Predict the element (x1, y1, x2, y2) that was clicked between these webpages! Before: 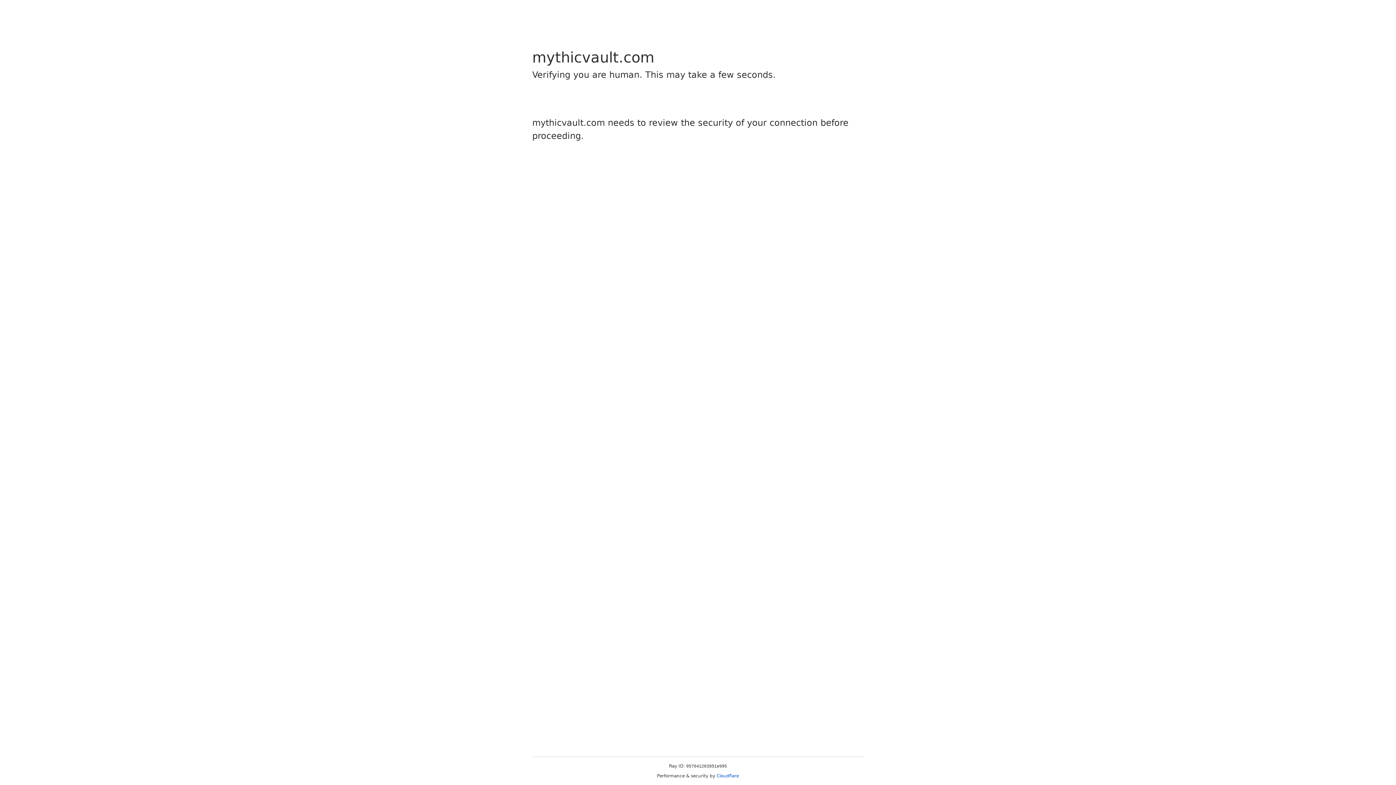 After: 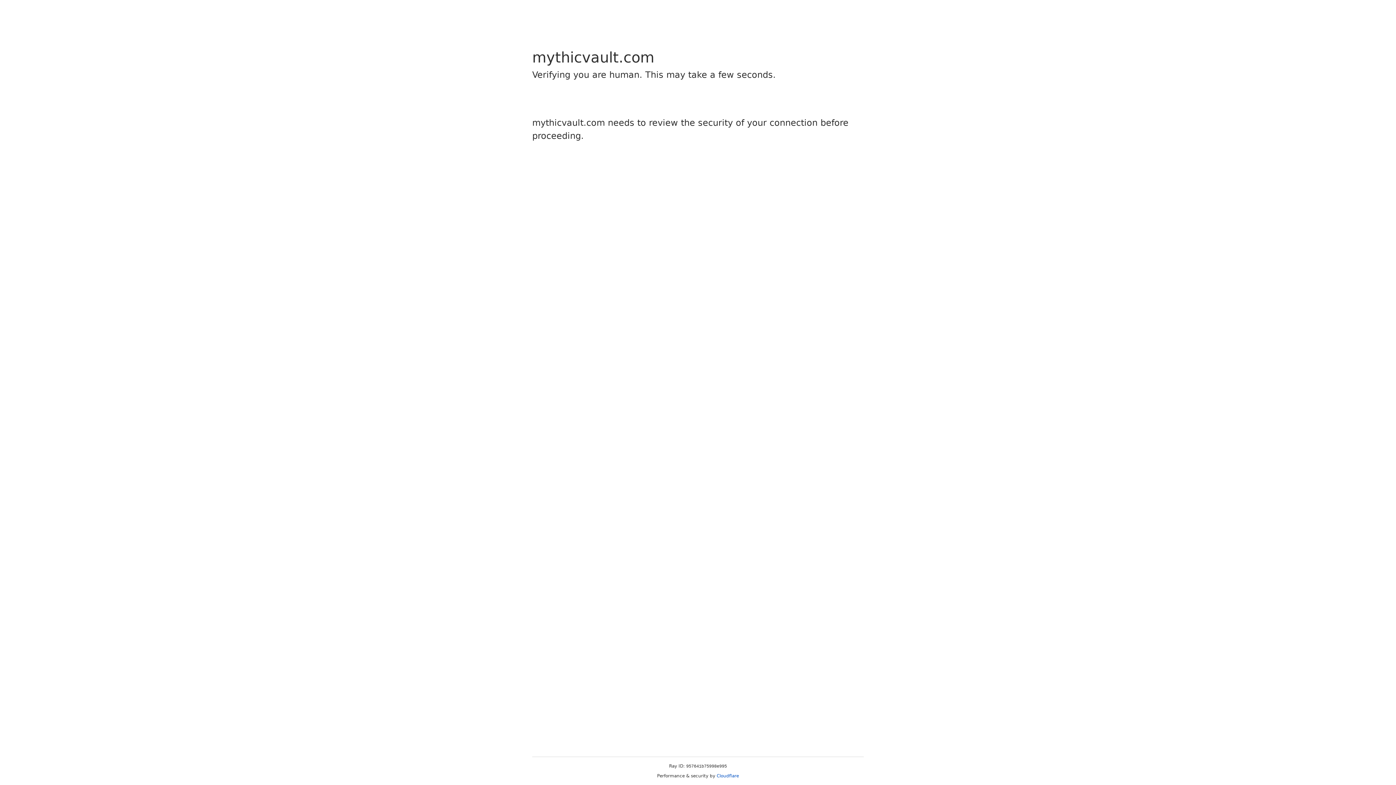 Action: bbox: (716, 773, 739, 778) label: Cloudflare